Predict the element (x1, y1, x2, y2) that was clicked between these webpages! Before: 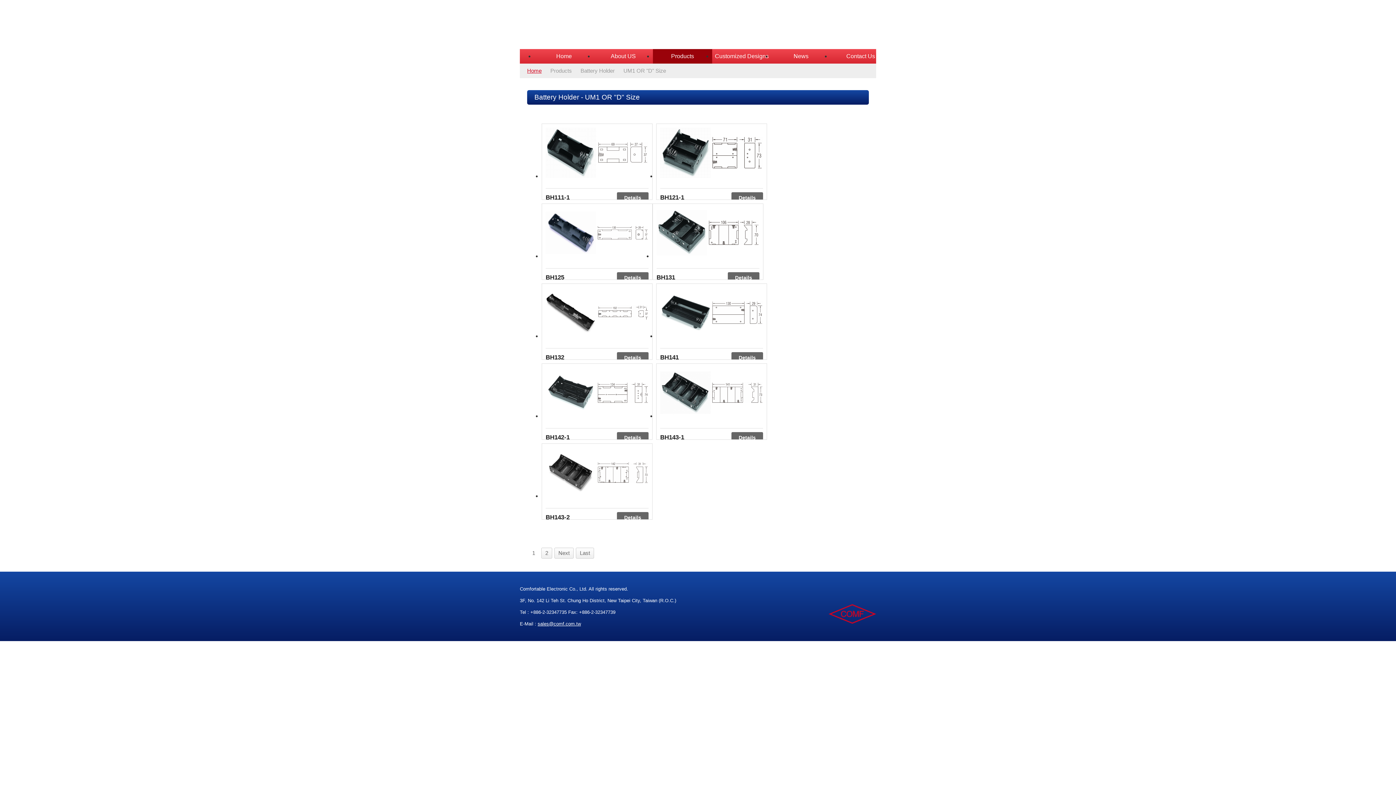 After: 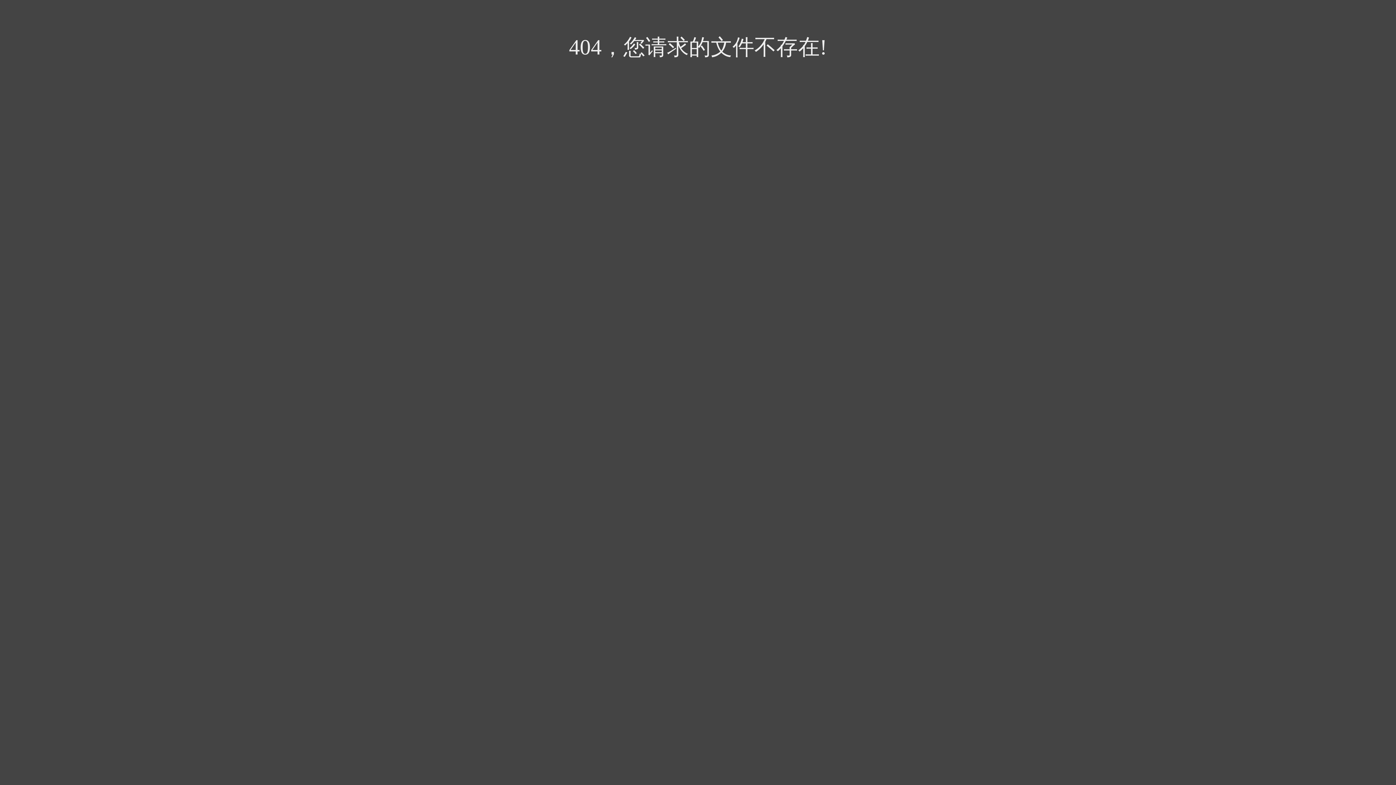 Action: label:  

BH132
Details bbox: (541, 283, 652, 359)